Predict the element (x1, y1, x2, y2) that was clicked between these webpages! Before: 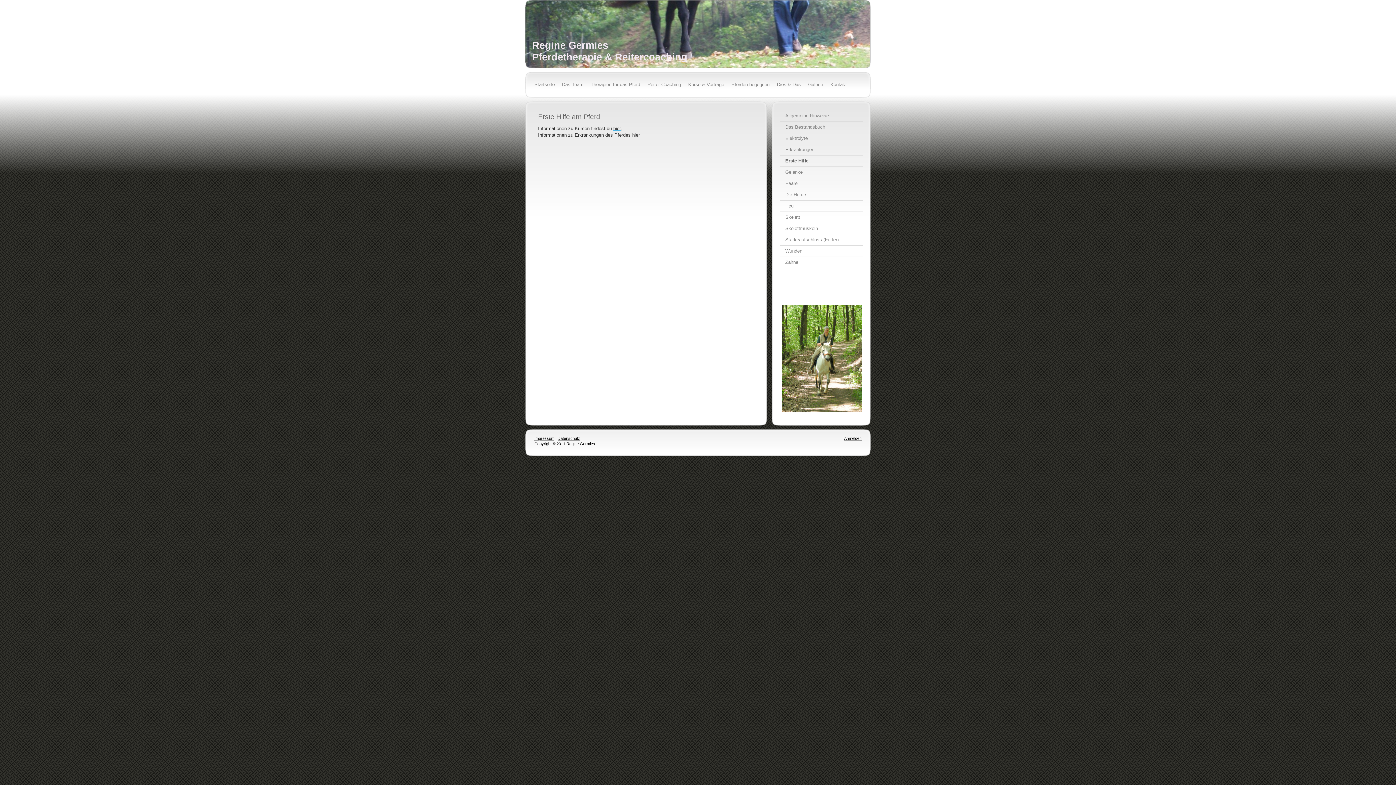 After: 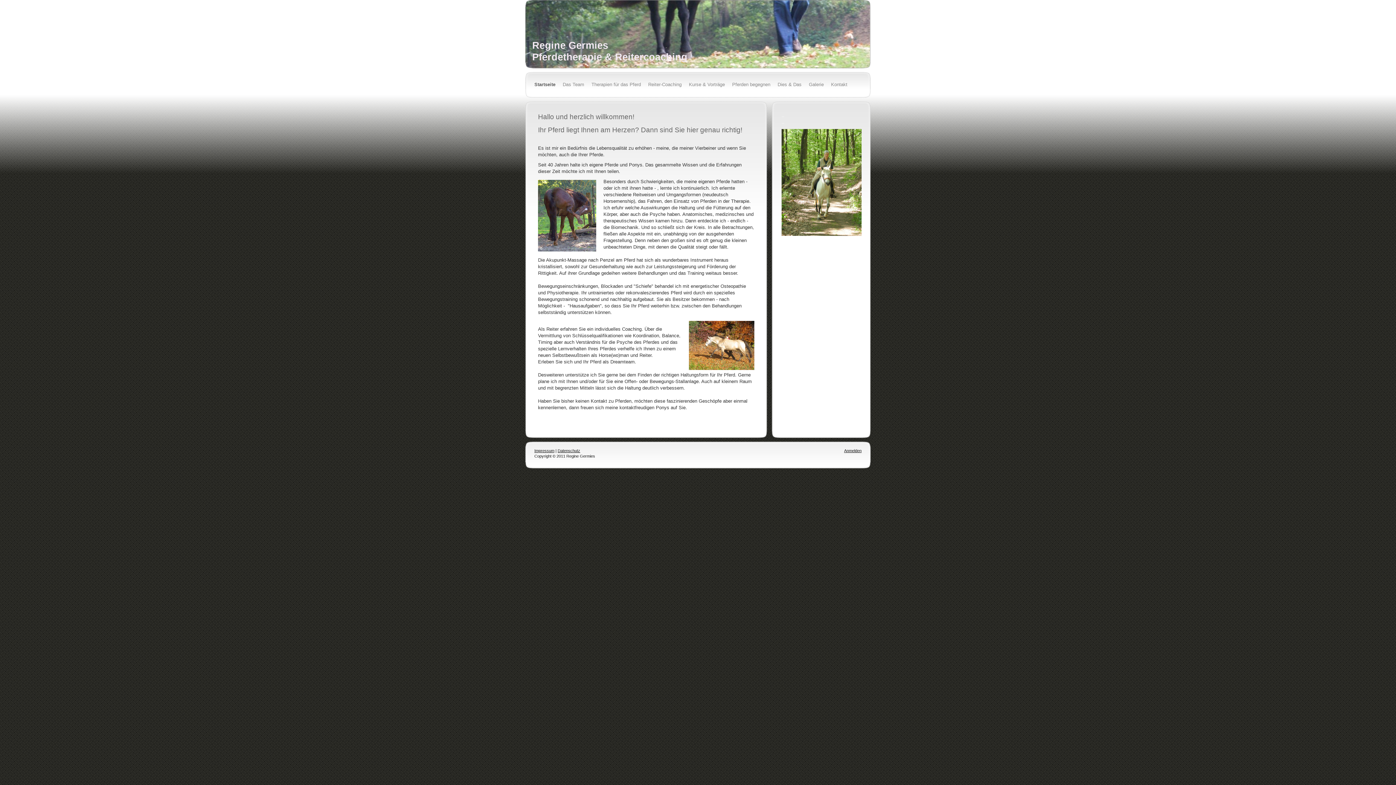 Action: label: Regine Germies
Pferdetherapie & Reitercoaching bbox: (525, 0, 870, 68)